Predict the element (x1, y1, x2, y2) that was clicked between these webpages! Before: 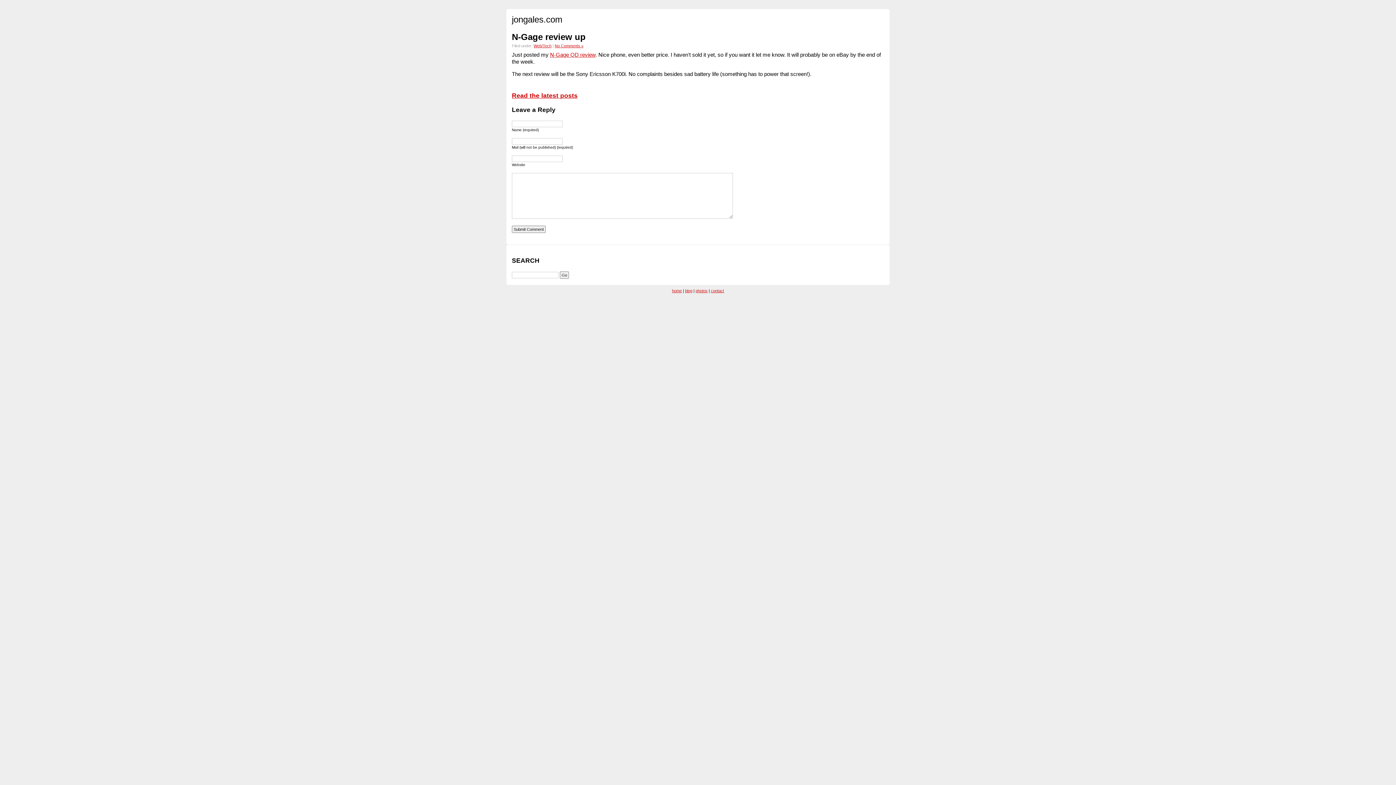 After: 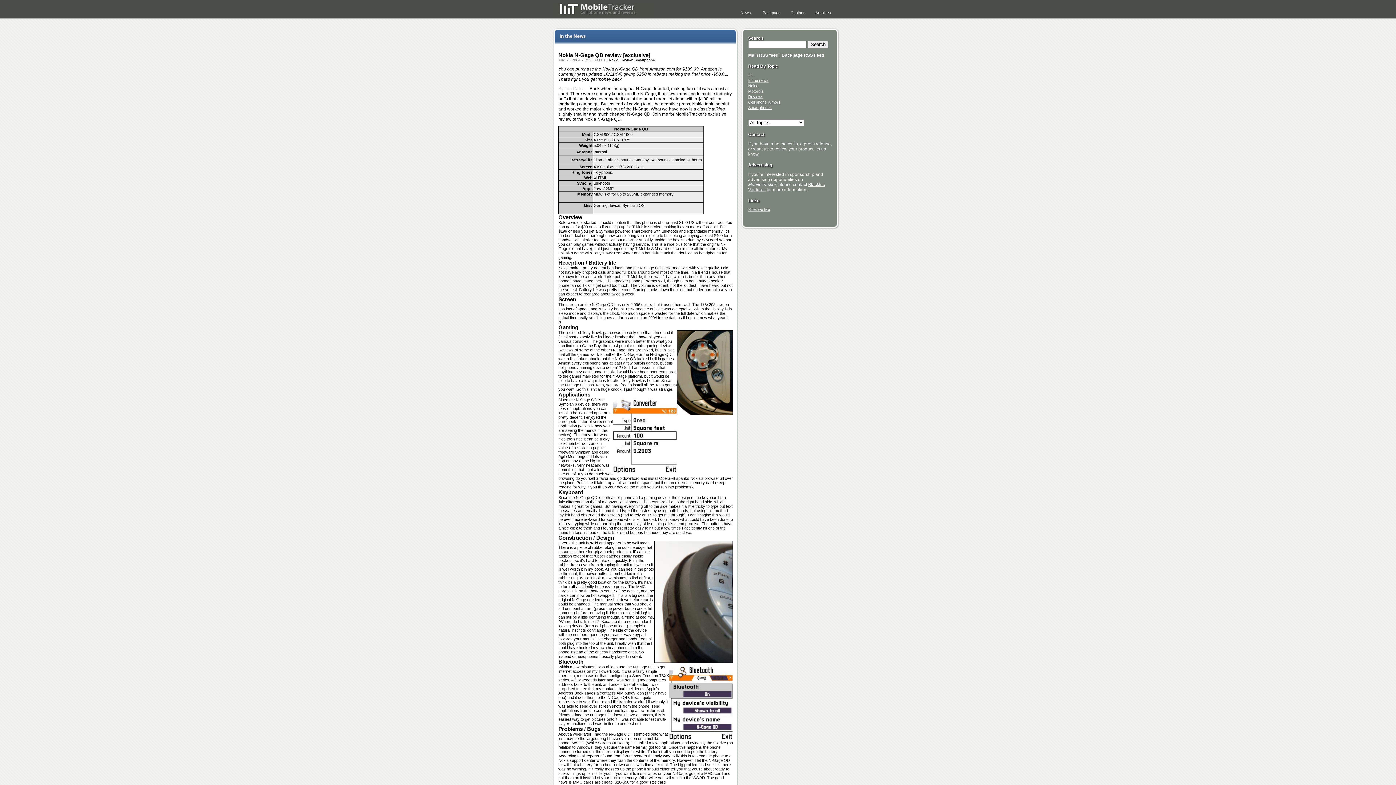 Action: label: N-Gage QD review bbox: (550, 51, 595, 57)